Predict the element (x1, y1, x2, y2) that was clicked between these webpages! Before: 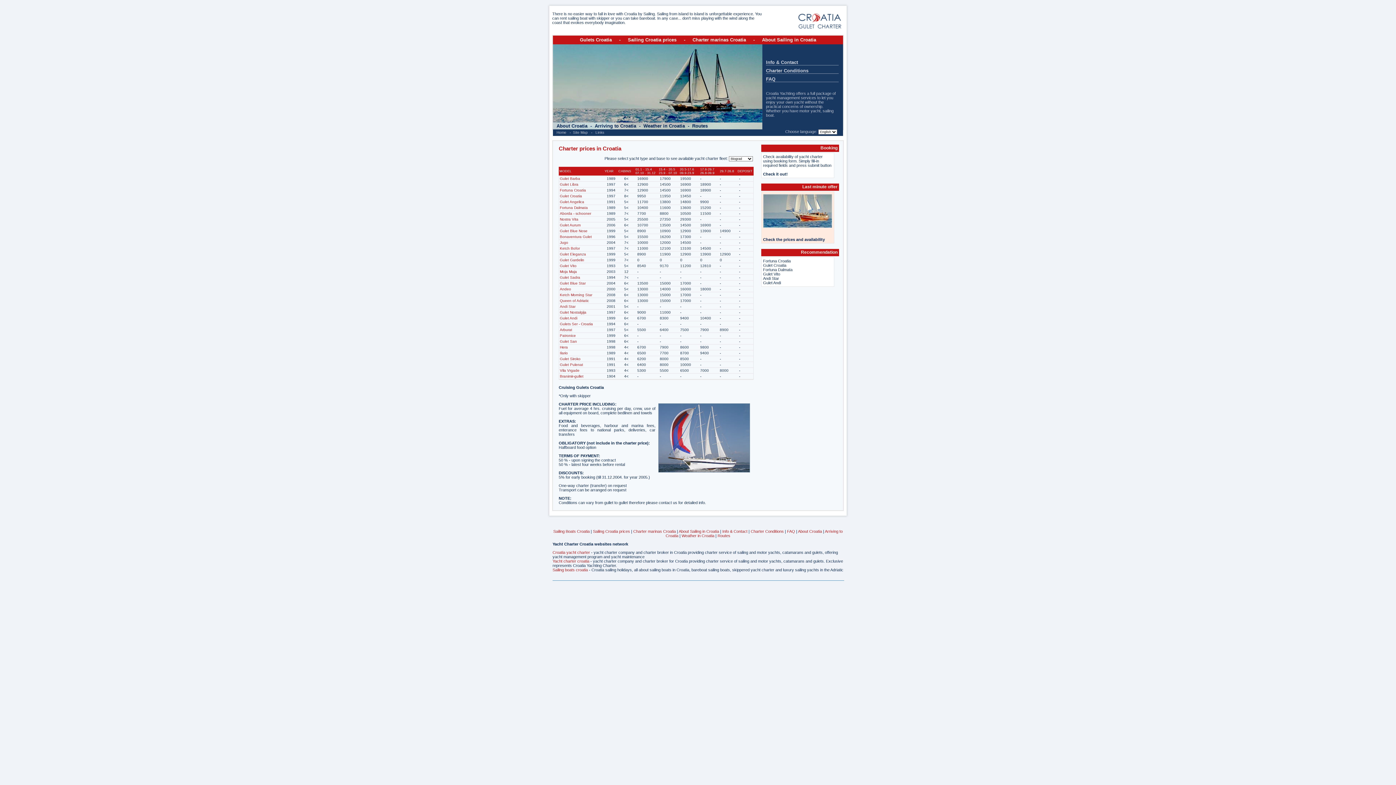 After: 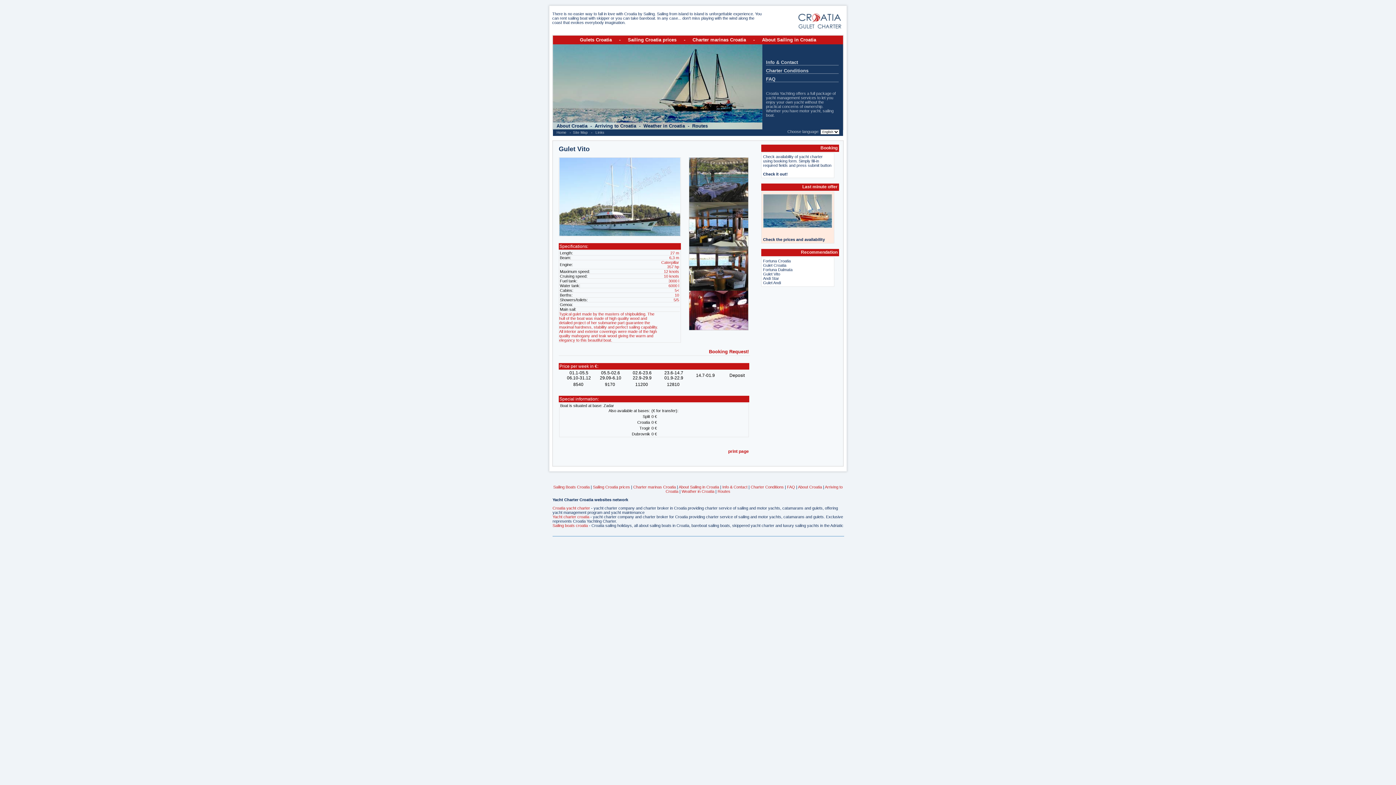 Action: label: Gulet Vito bbox: (763, 272, 780, 276)